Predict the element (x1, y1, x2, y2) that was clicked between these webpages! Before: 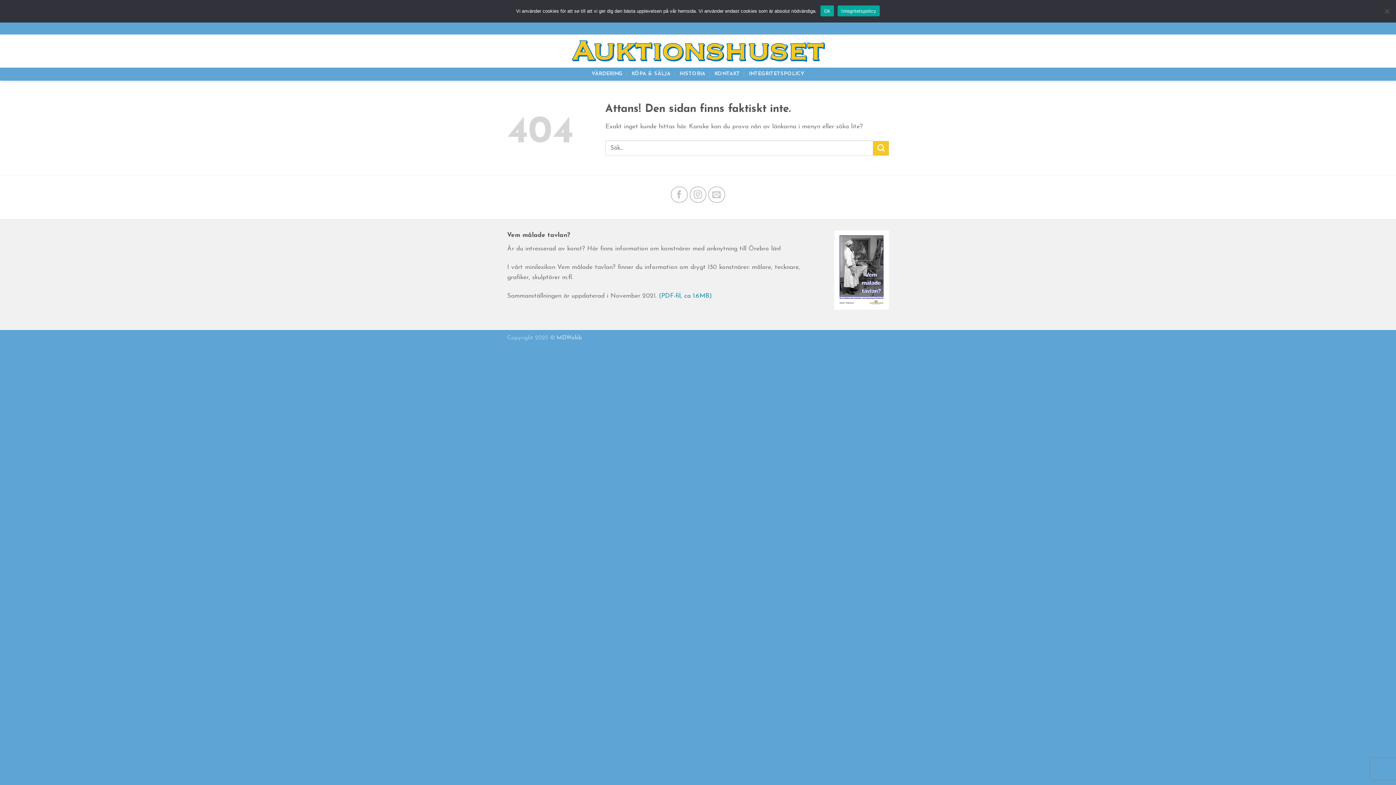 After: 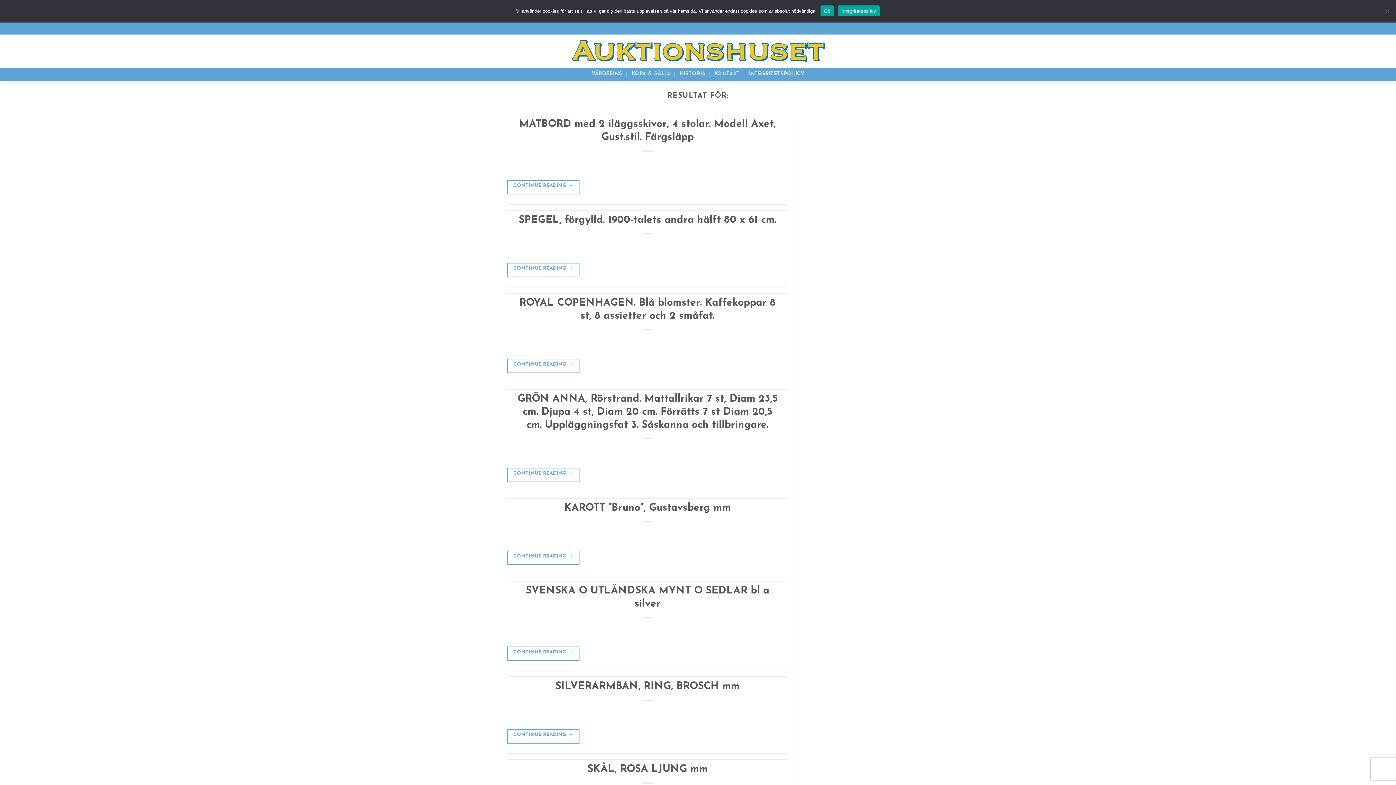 Action: bbox: (873, 140, 889, 155) label: Submit